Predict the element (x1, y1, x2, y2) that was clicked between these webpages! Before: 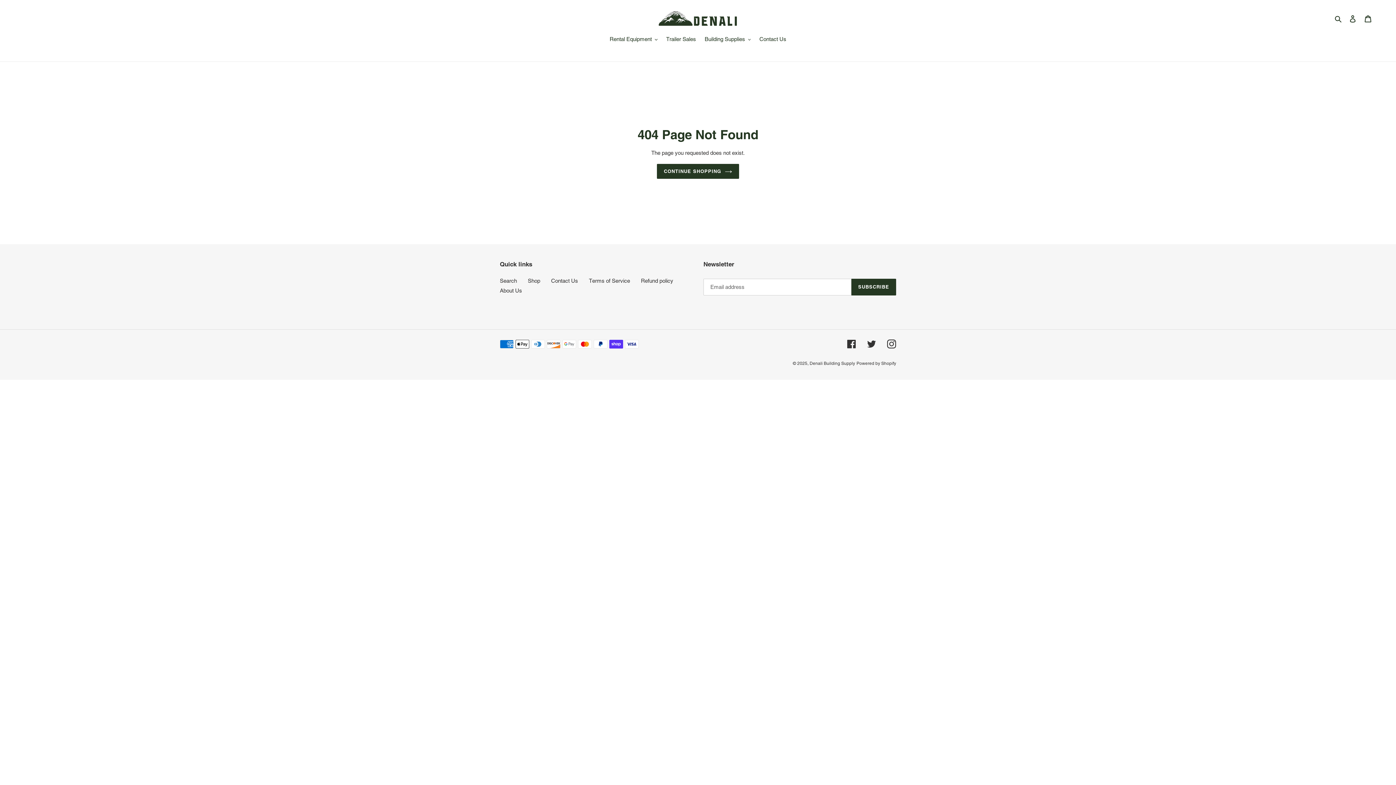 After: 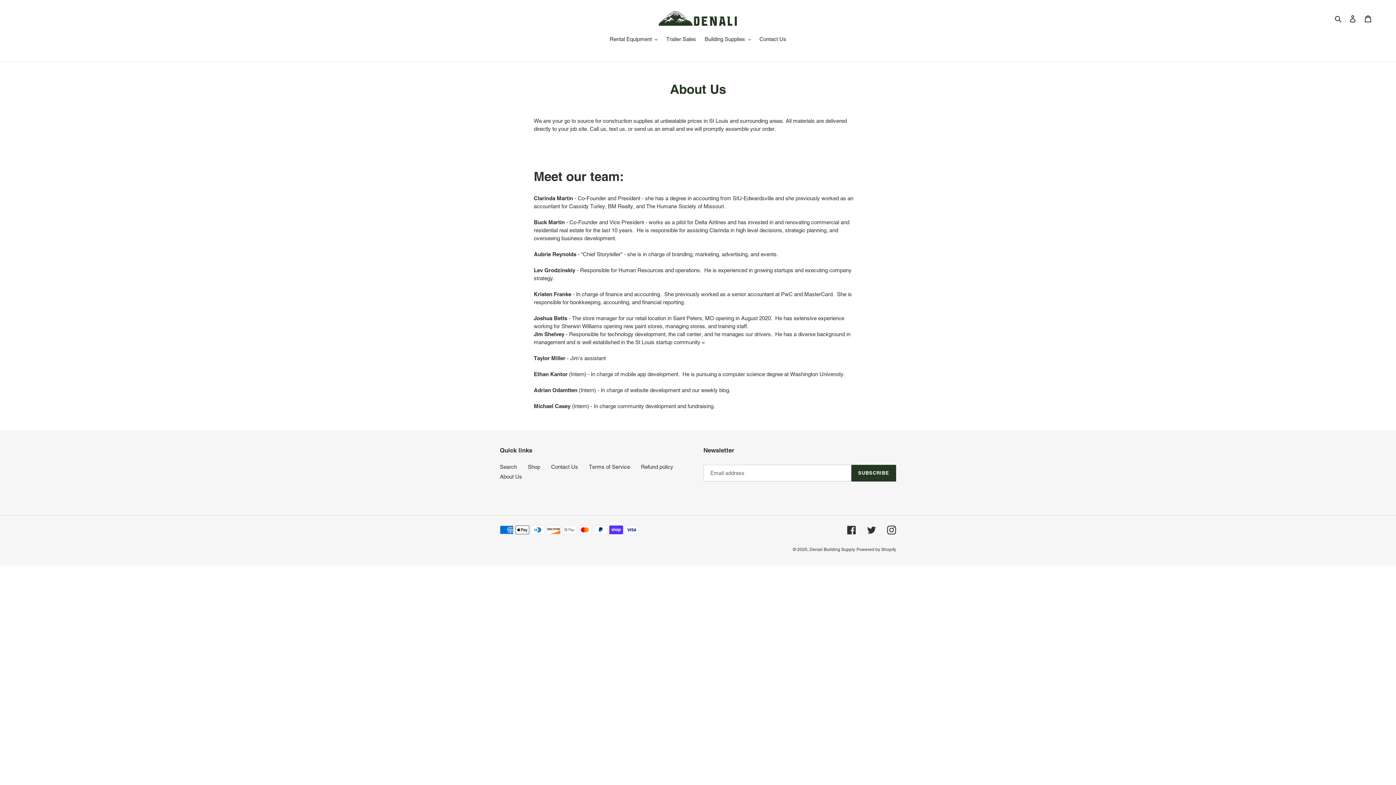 Action: bbox: (500, 287, 522, 293) label: About Us